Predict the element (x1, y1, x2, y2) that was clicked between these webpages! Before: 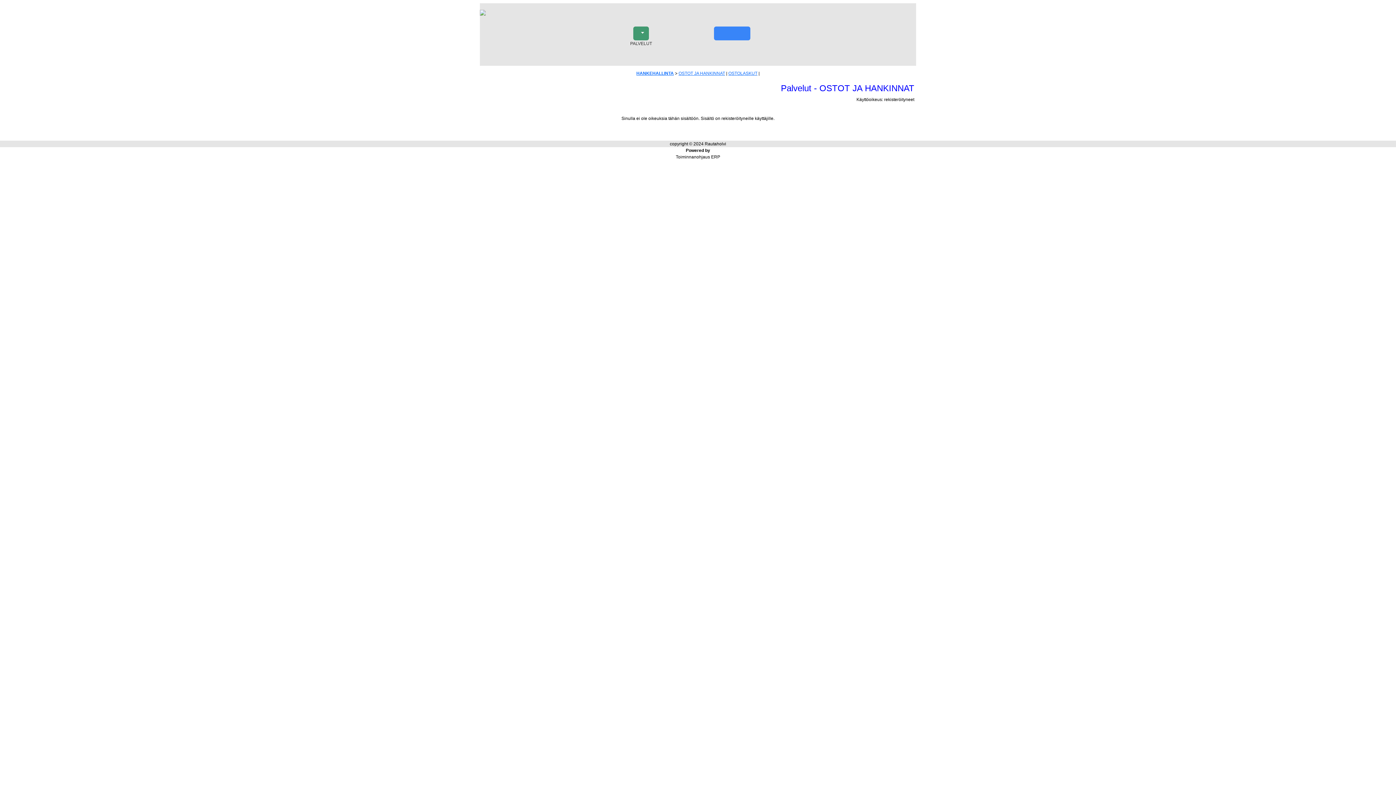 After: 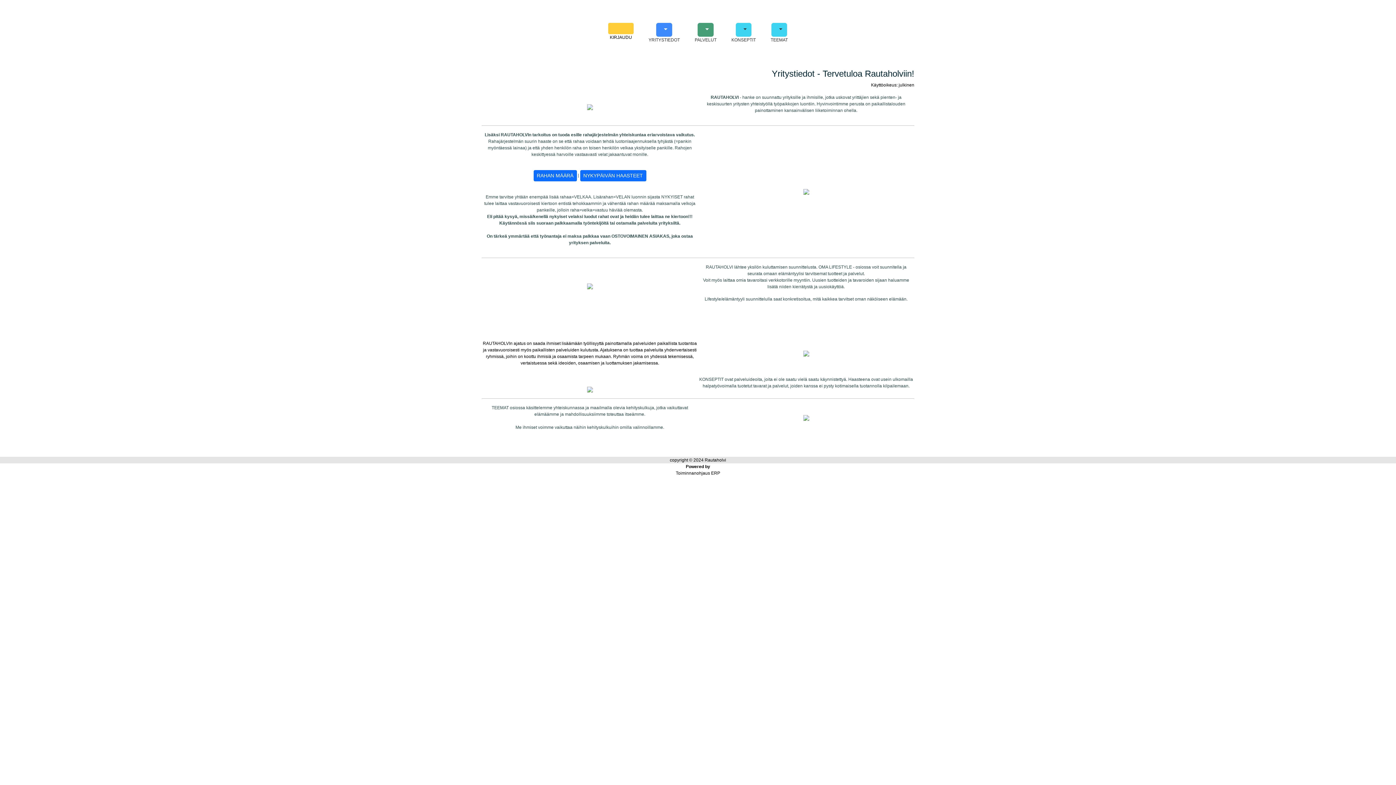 Action: bbox: (714, 26, 750, 40)